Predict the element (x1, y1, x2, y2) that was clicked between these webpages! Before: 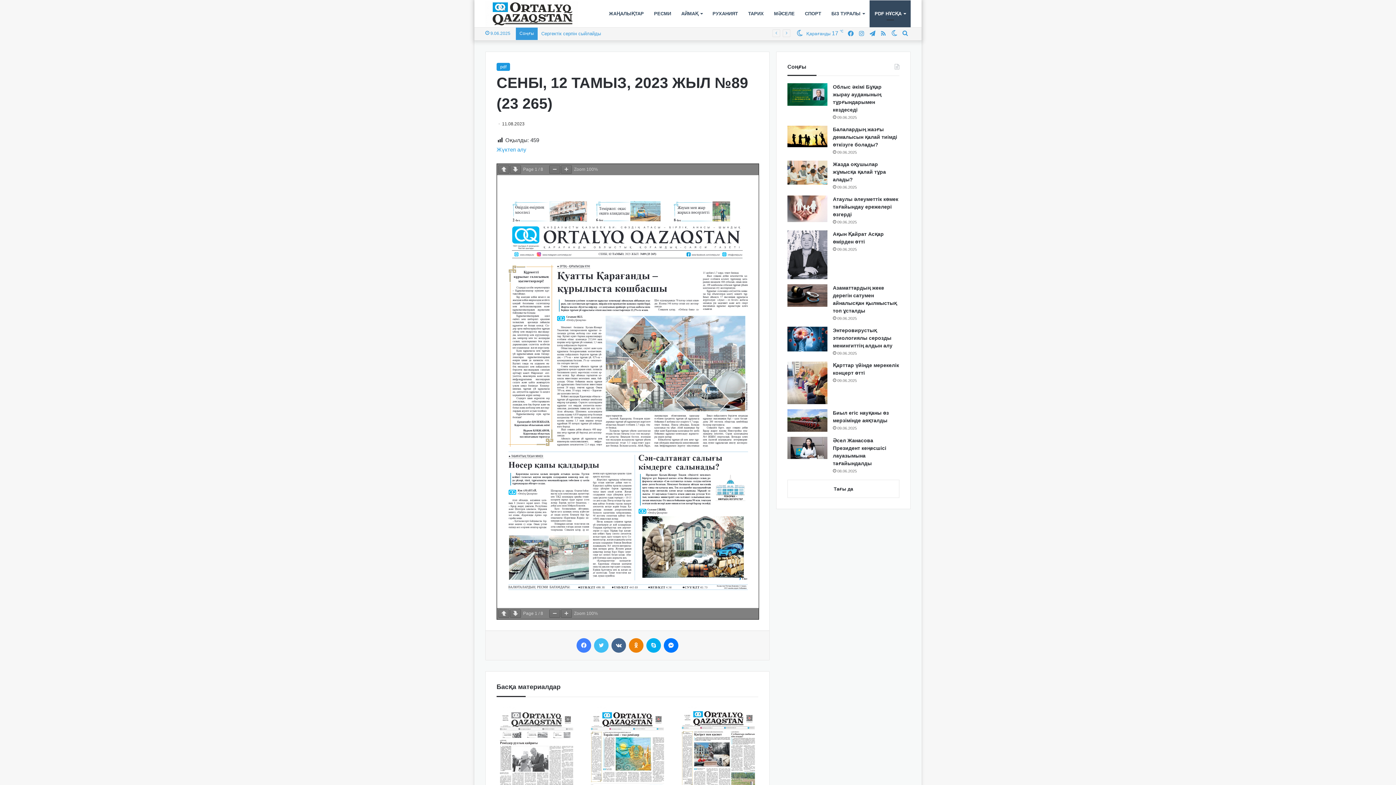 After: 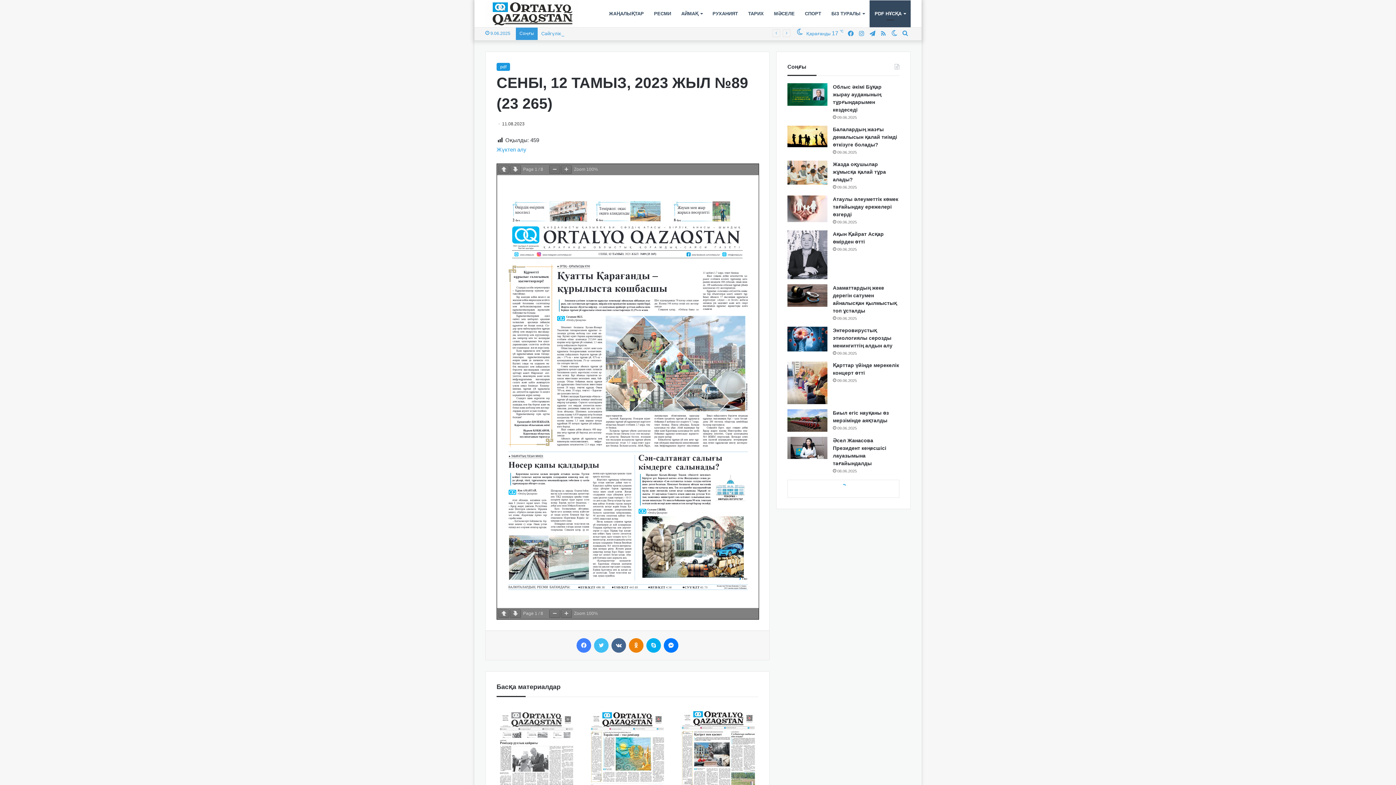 Action: bbox: (787, 479, 899, 498) label: Тағы да